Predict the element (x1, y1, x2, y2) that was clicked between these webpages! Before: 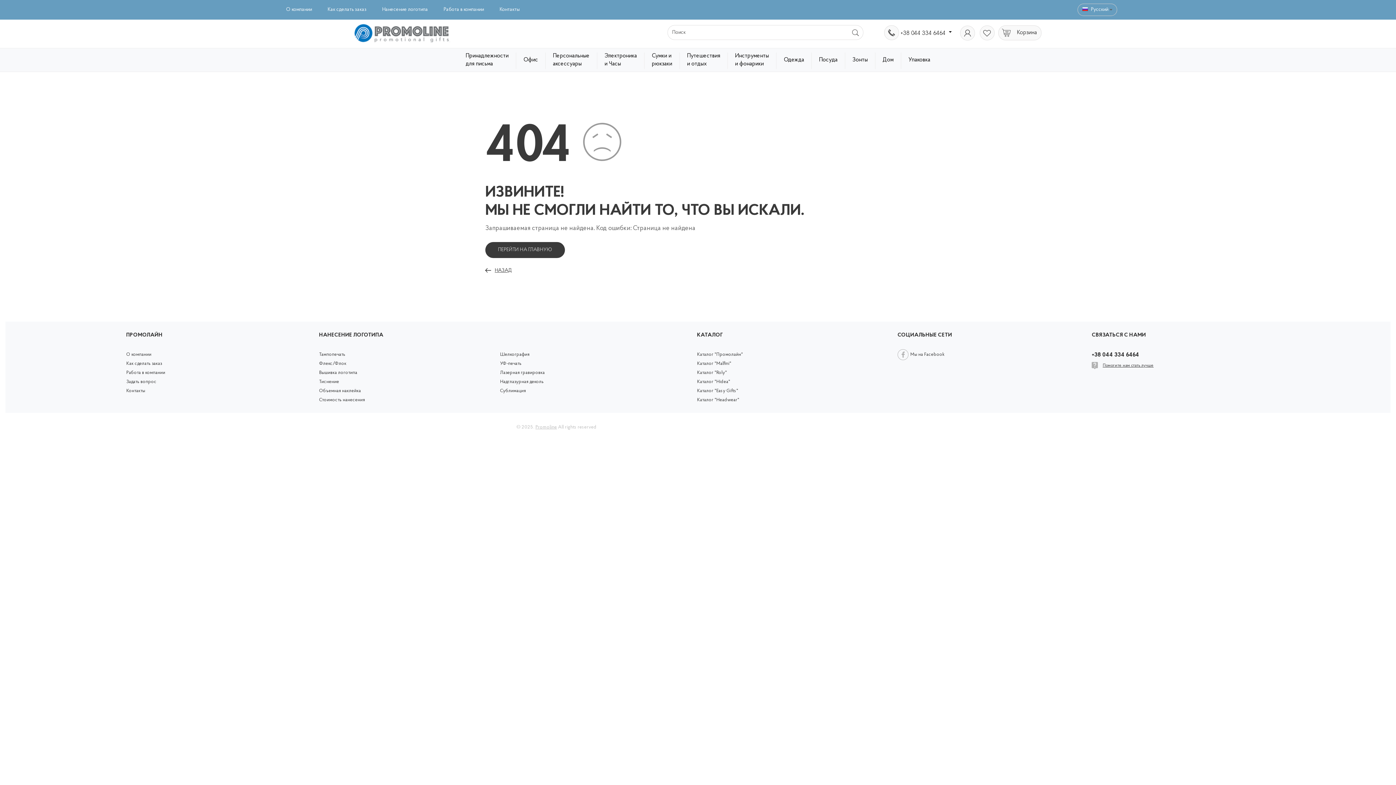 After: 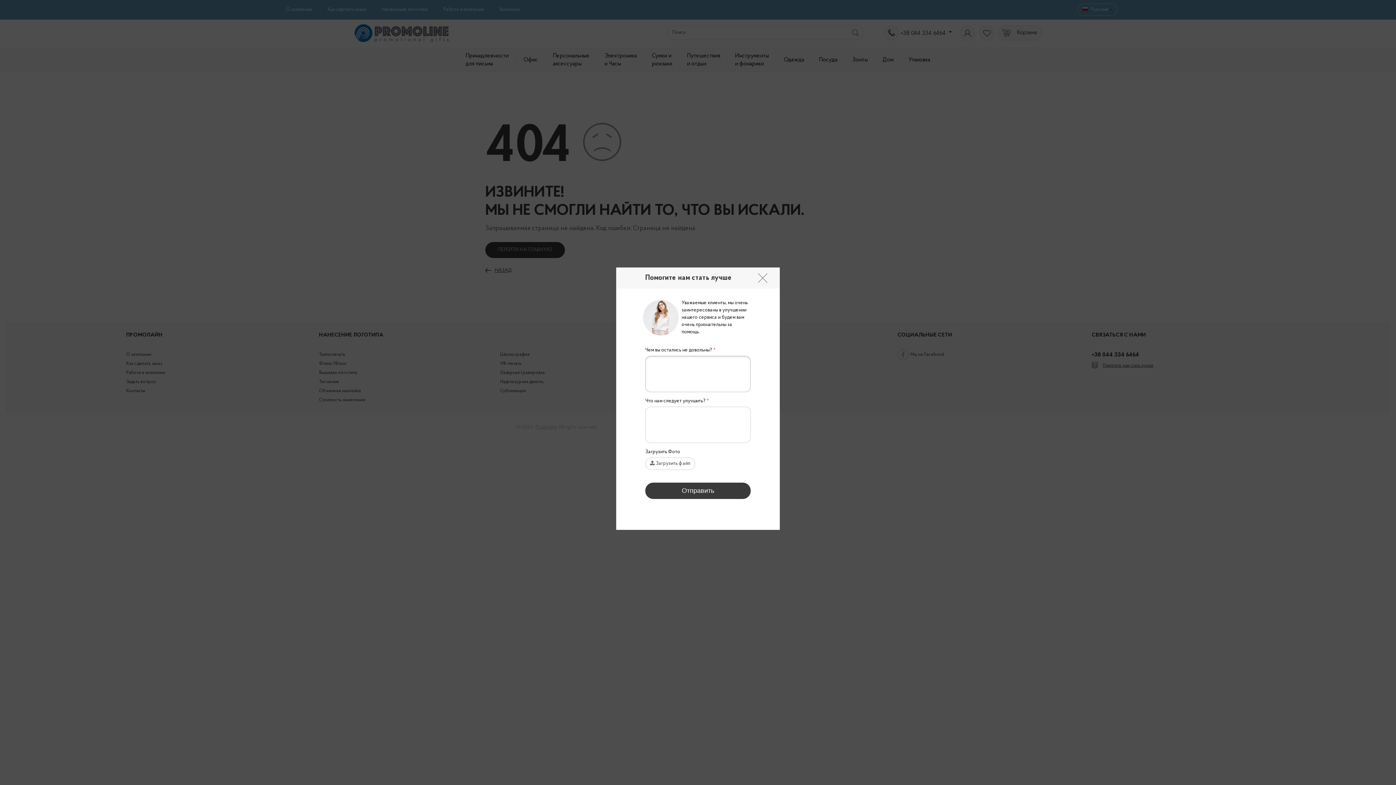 Action: label: Помогите нам стать лучше bbox: (1092, 362, 1275, 369)